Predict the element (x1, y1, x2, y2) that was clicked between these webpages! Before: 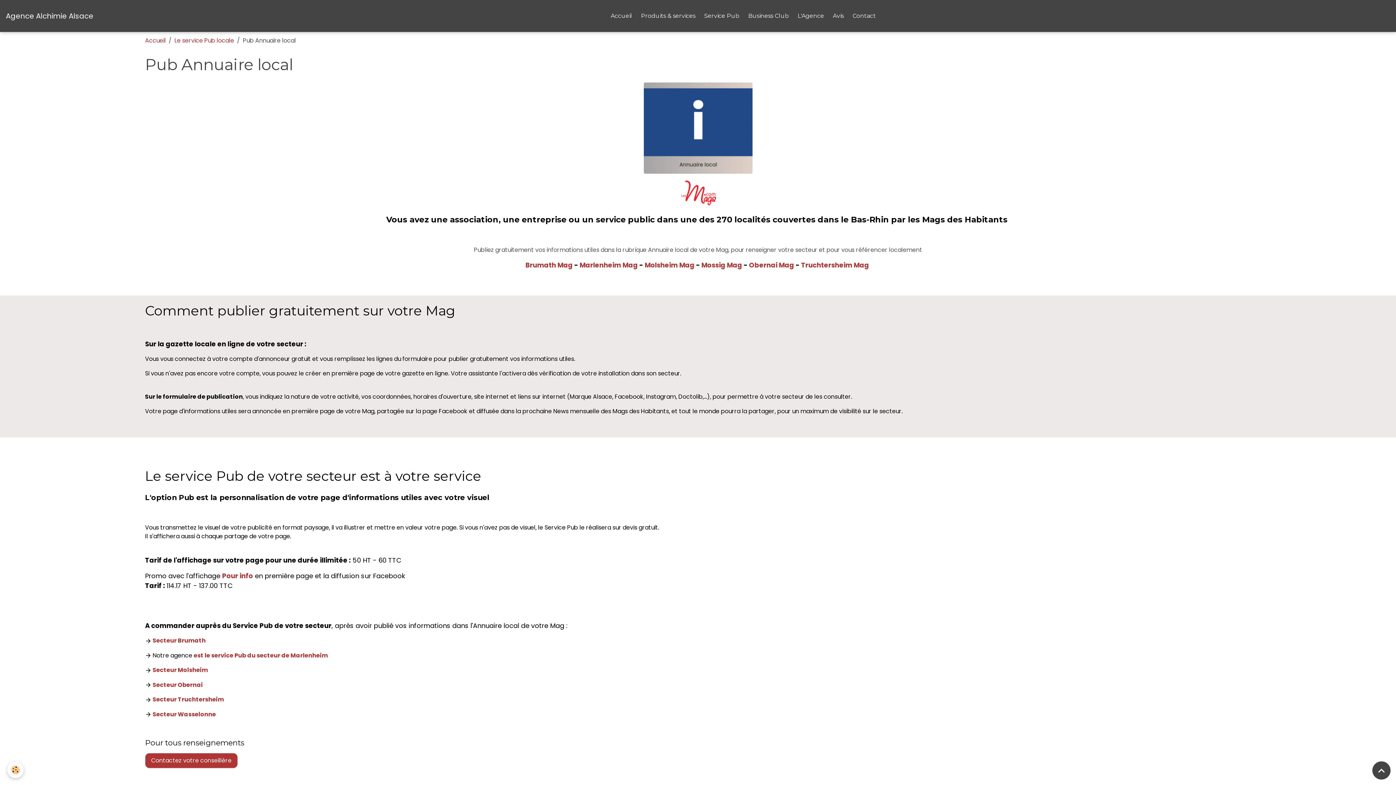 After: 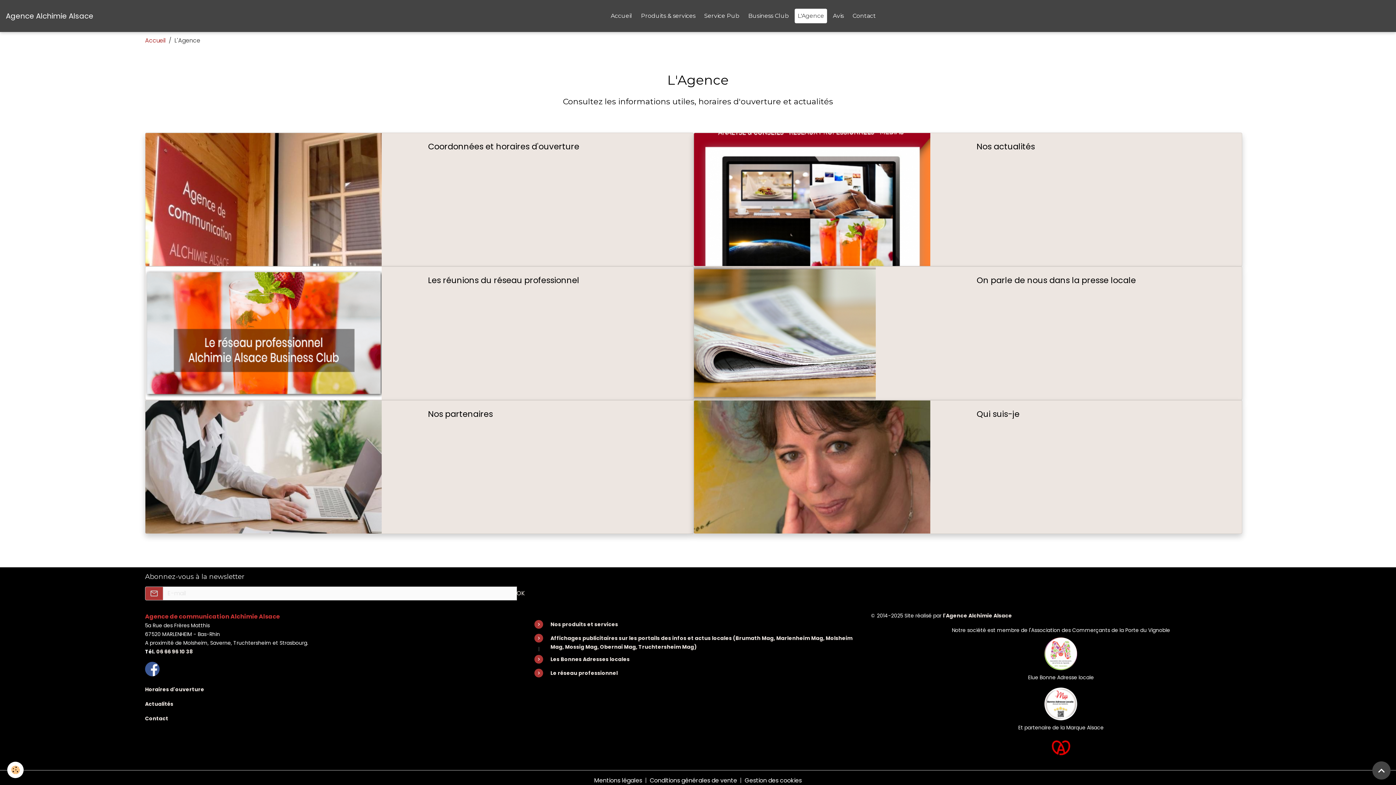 Action: bbox: (794, 8, 827, 23) label: L'Agence